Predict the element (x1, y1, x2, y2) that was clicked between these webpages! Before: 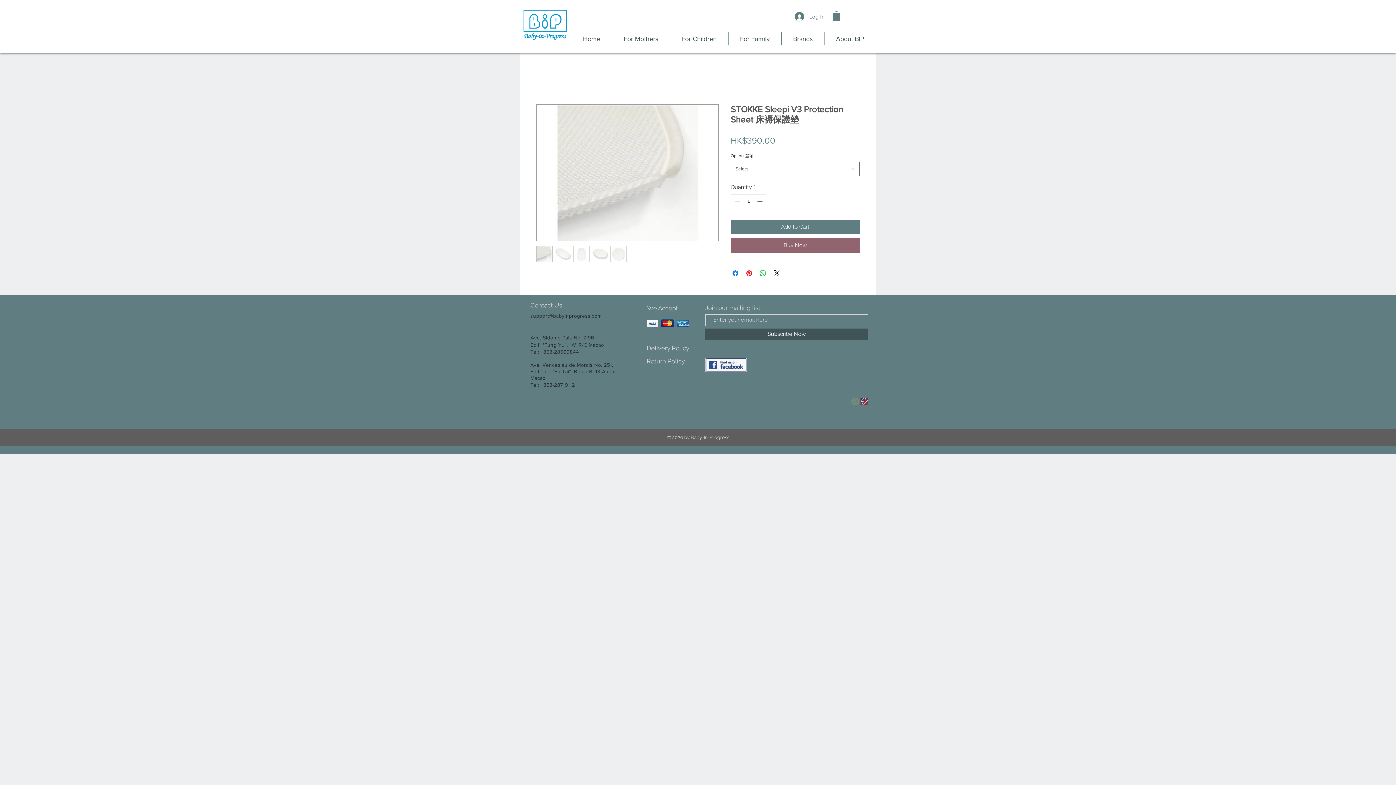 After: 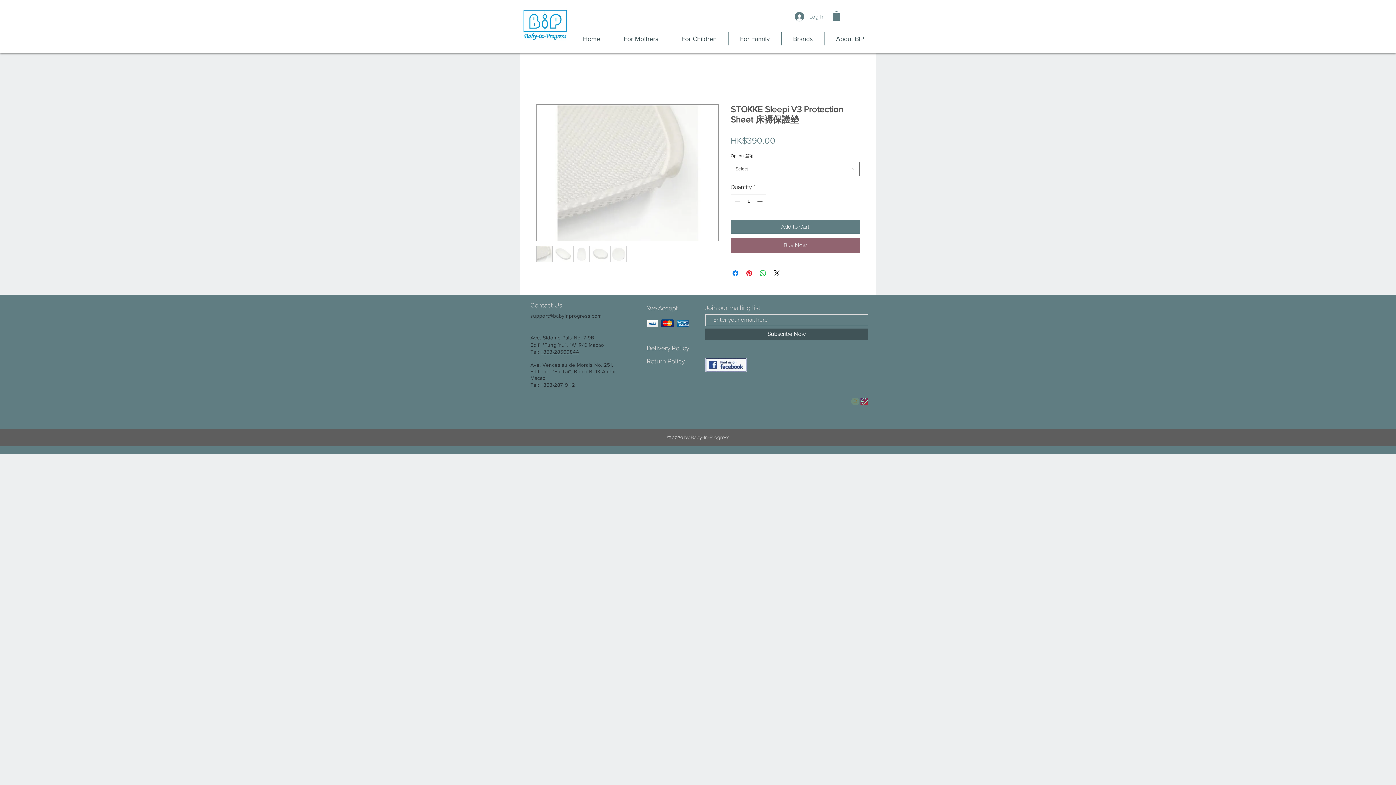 Action: bbox: (832, 11, 840, 20)